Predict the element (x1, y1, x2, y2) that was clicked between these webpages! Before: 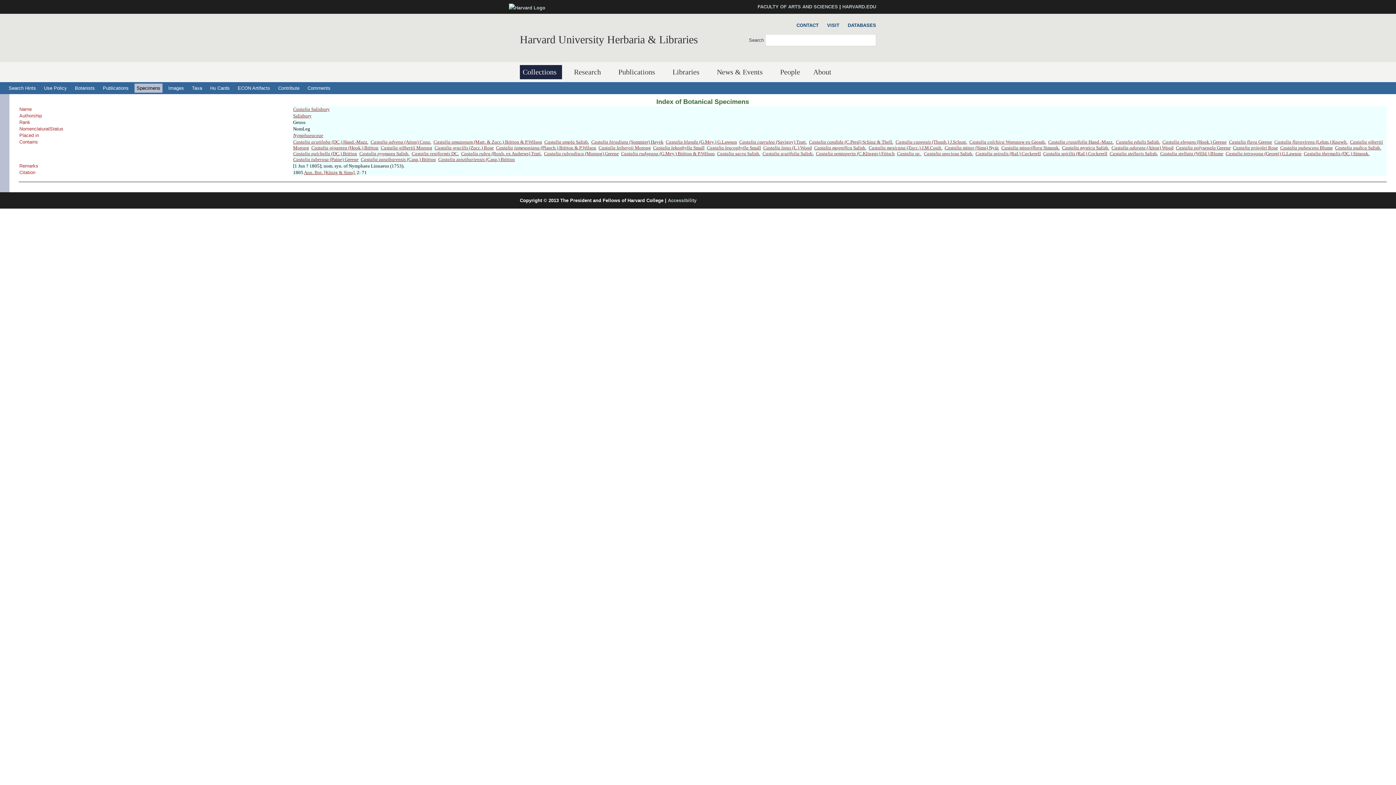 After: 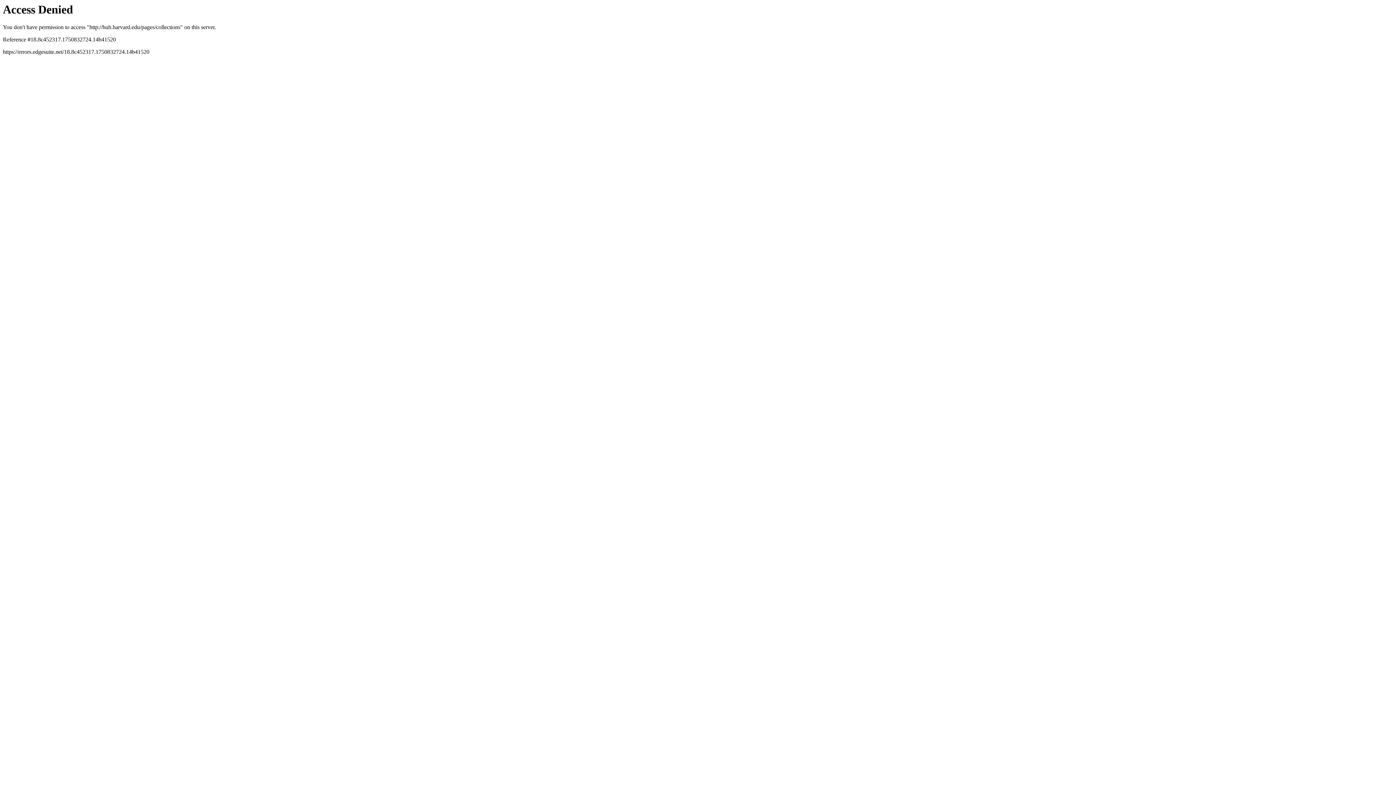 Action: label: Collections bbox: (520, 65, 562, 79)